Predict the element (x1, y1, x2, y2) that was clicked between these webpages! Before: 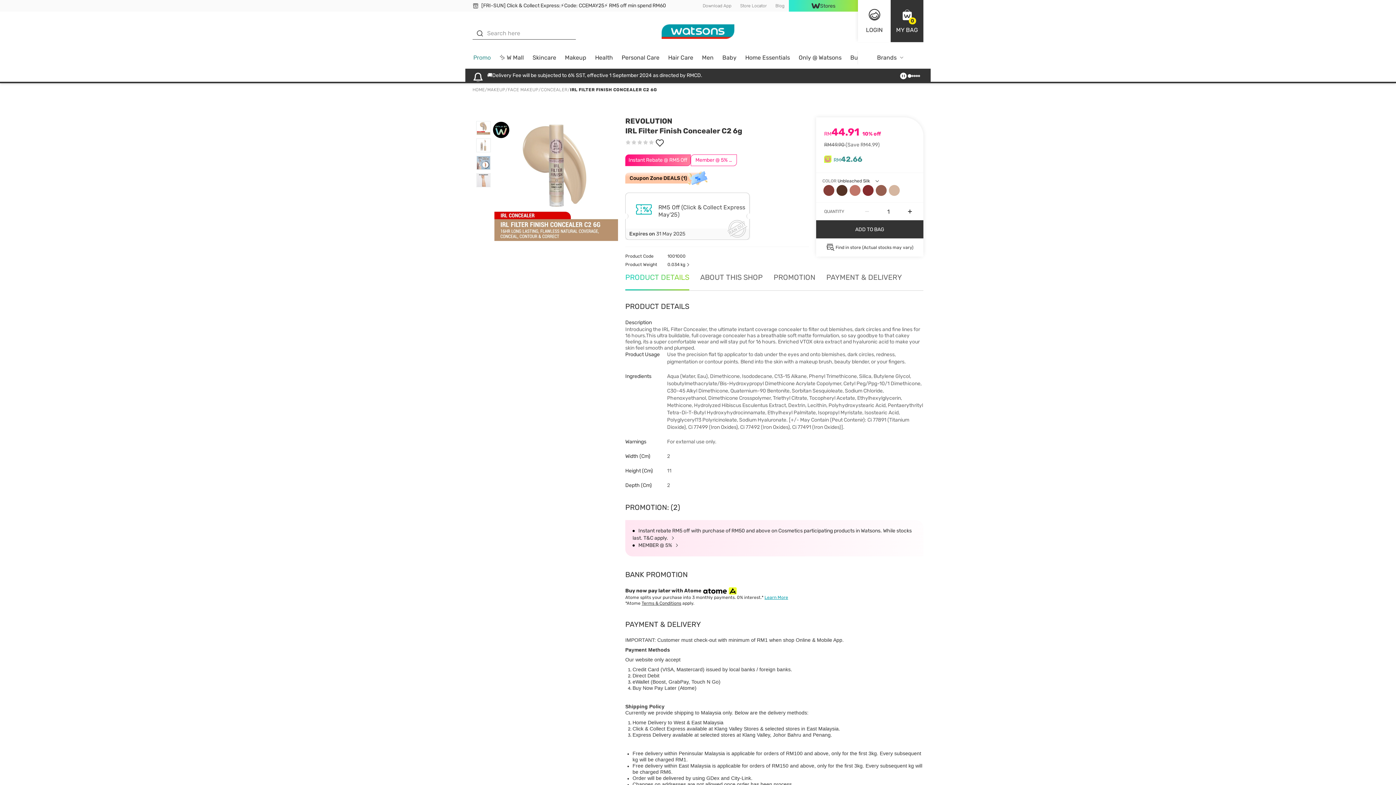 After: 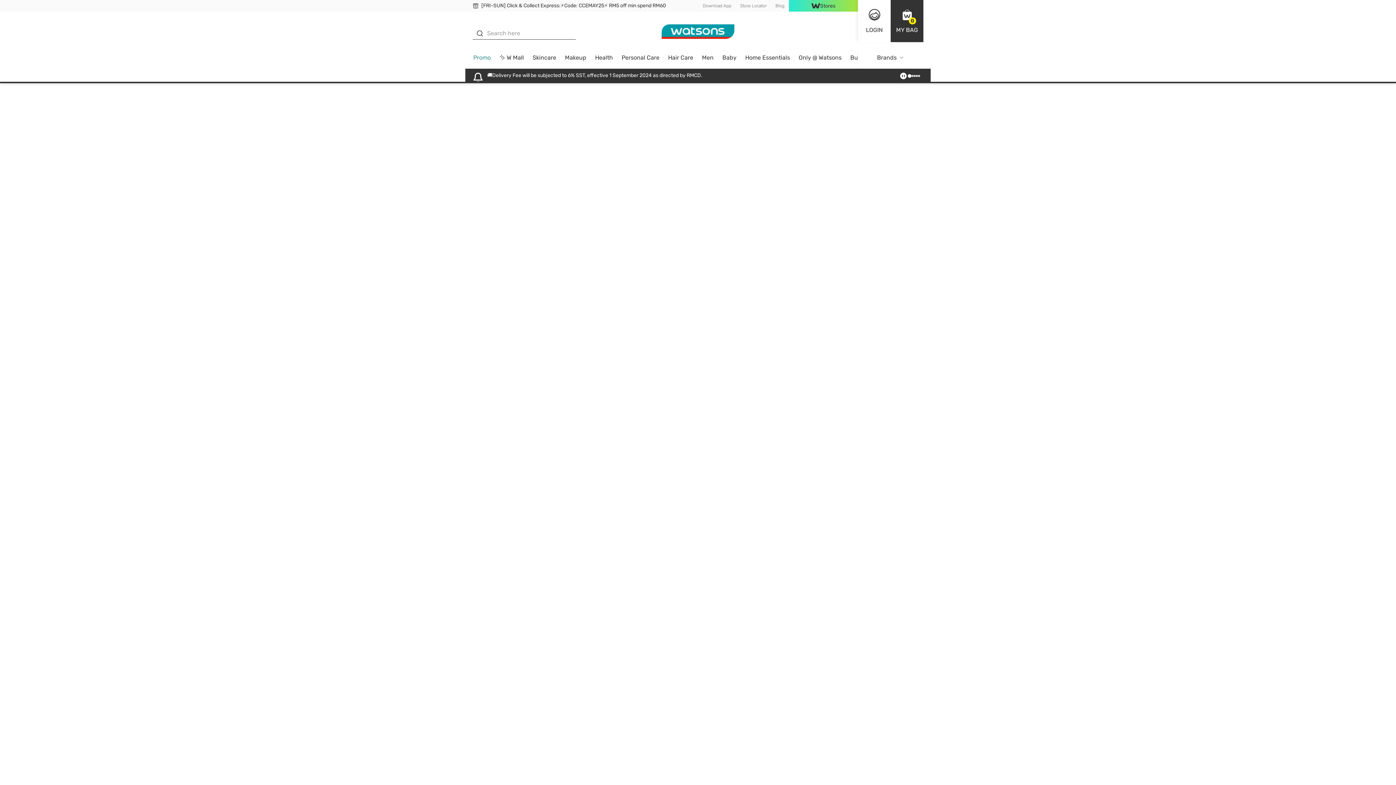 Action: label: Health bbox: (590, 51, 617, 68)